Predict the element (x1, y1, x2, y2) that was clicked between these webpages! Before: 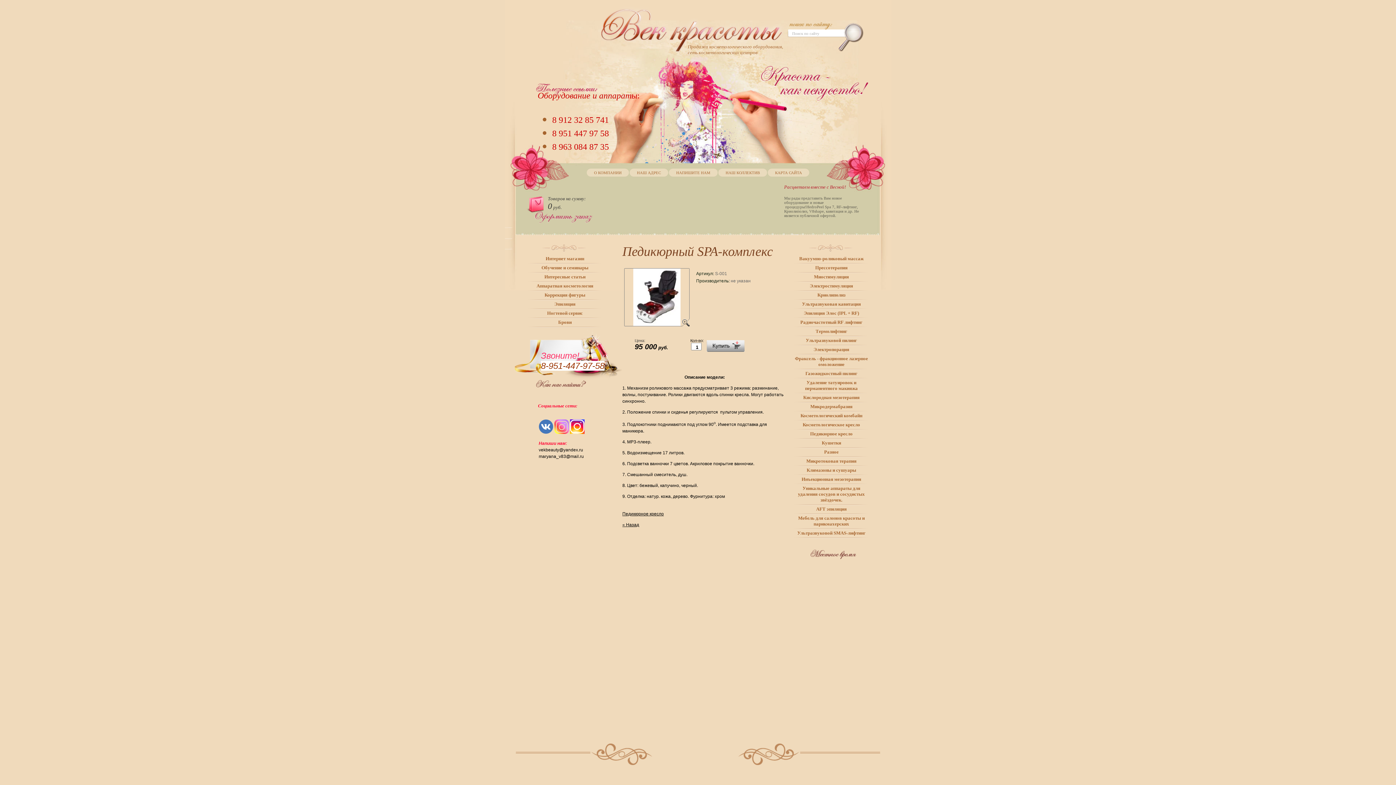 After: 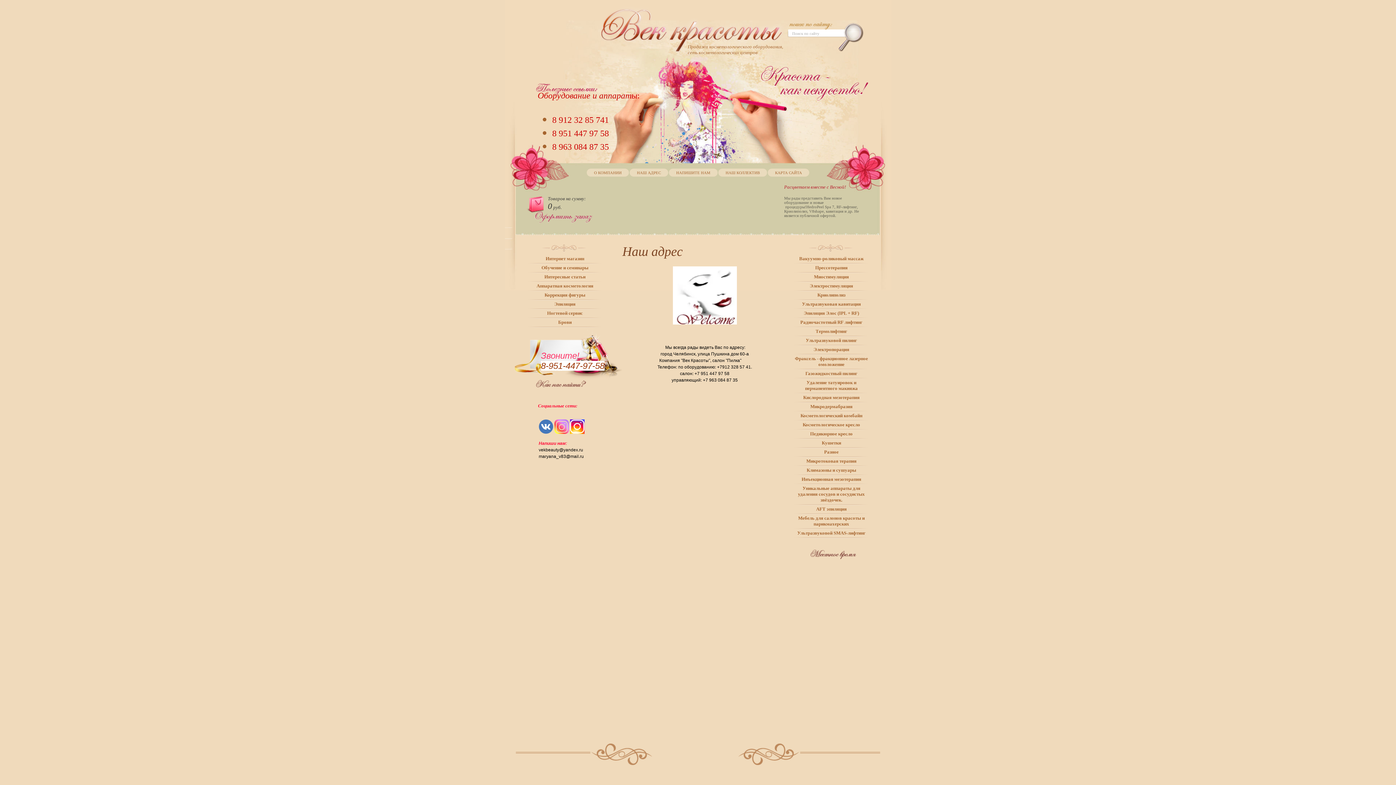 Action: bbox: (629, 168, 668, 176) label: НАШ АДРЕС